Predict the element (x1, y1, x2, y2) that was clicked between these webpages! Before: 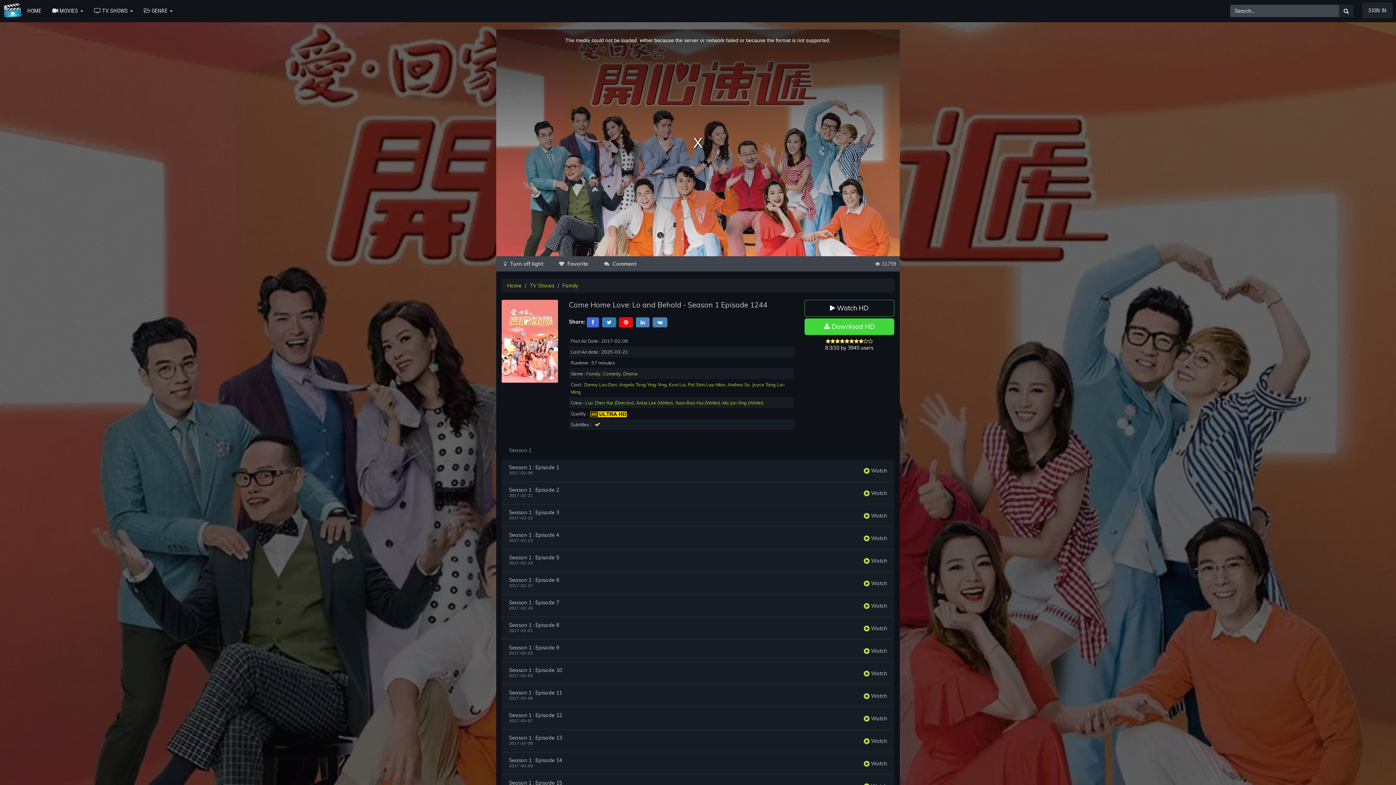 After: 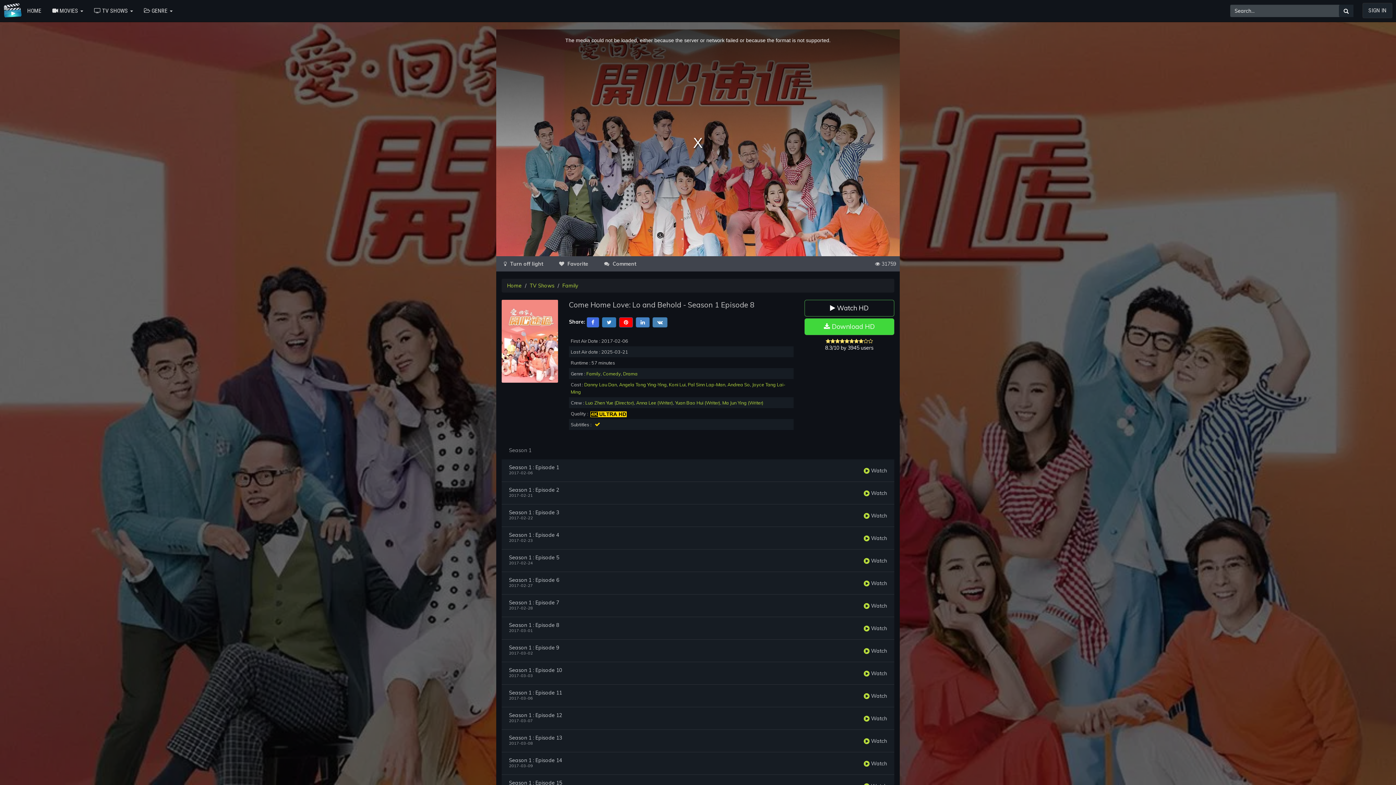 Action: label:  Watch bbox: (864, 625, 887, 631)